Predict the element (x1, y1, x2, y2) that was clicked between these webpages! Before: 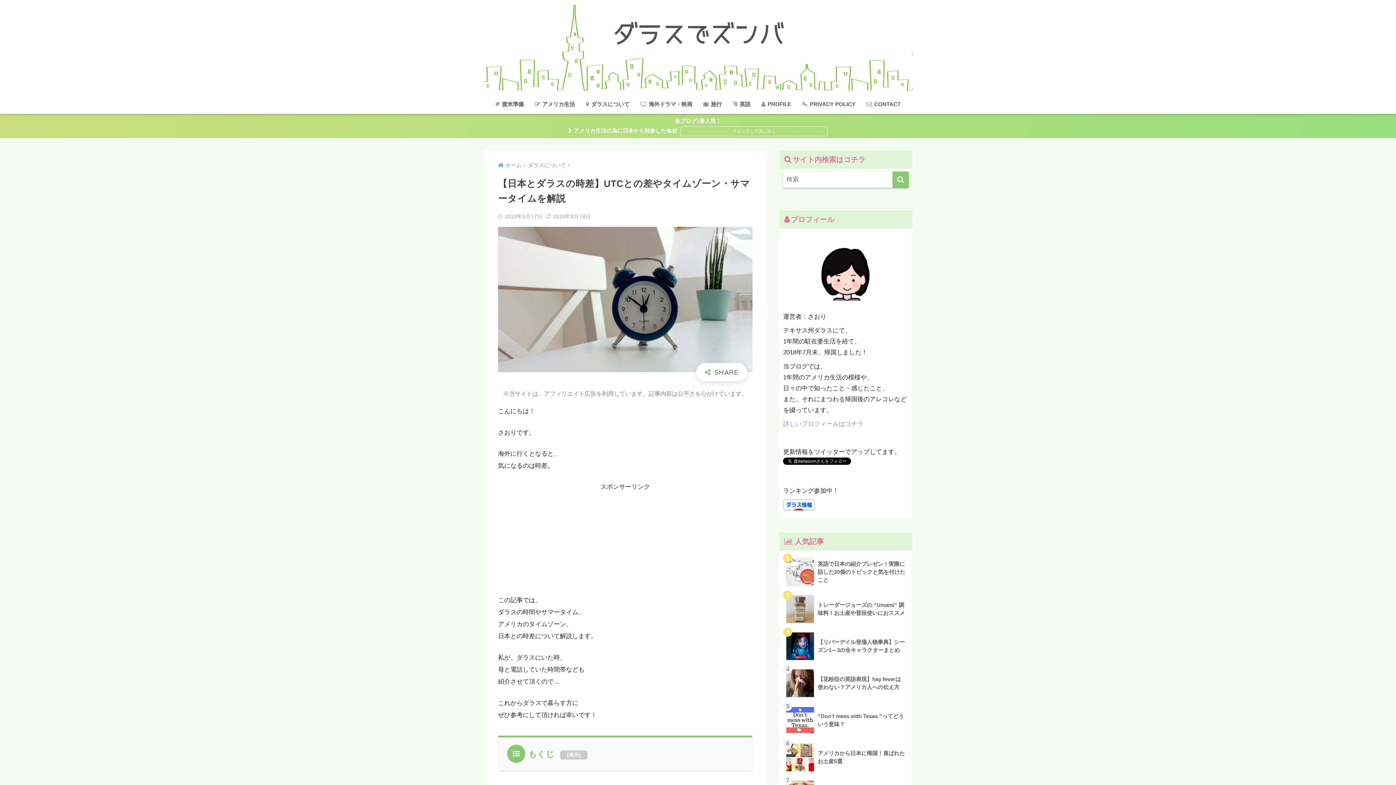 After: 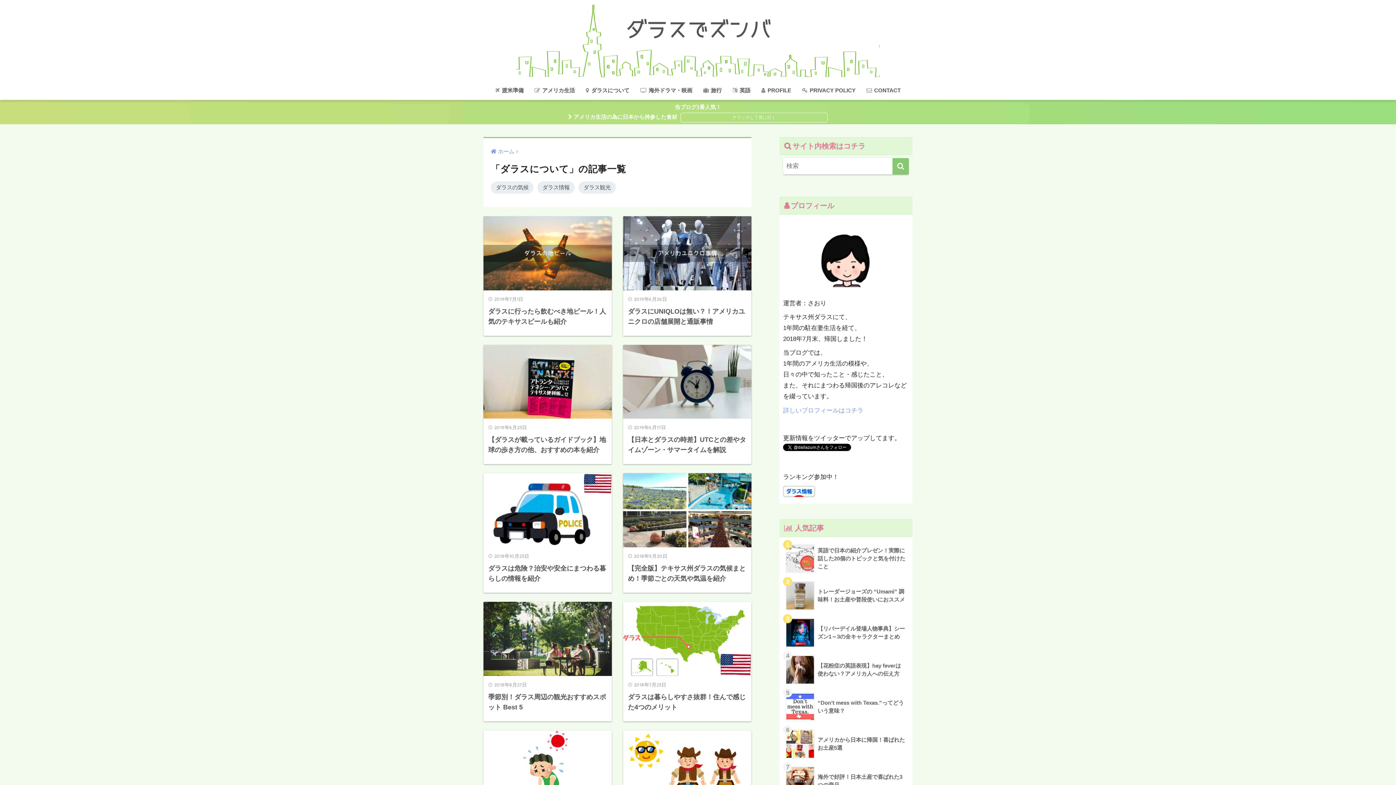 Action: label: ダラスについて bbox: (528, 162, 566, 168)